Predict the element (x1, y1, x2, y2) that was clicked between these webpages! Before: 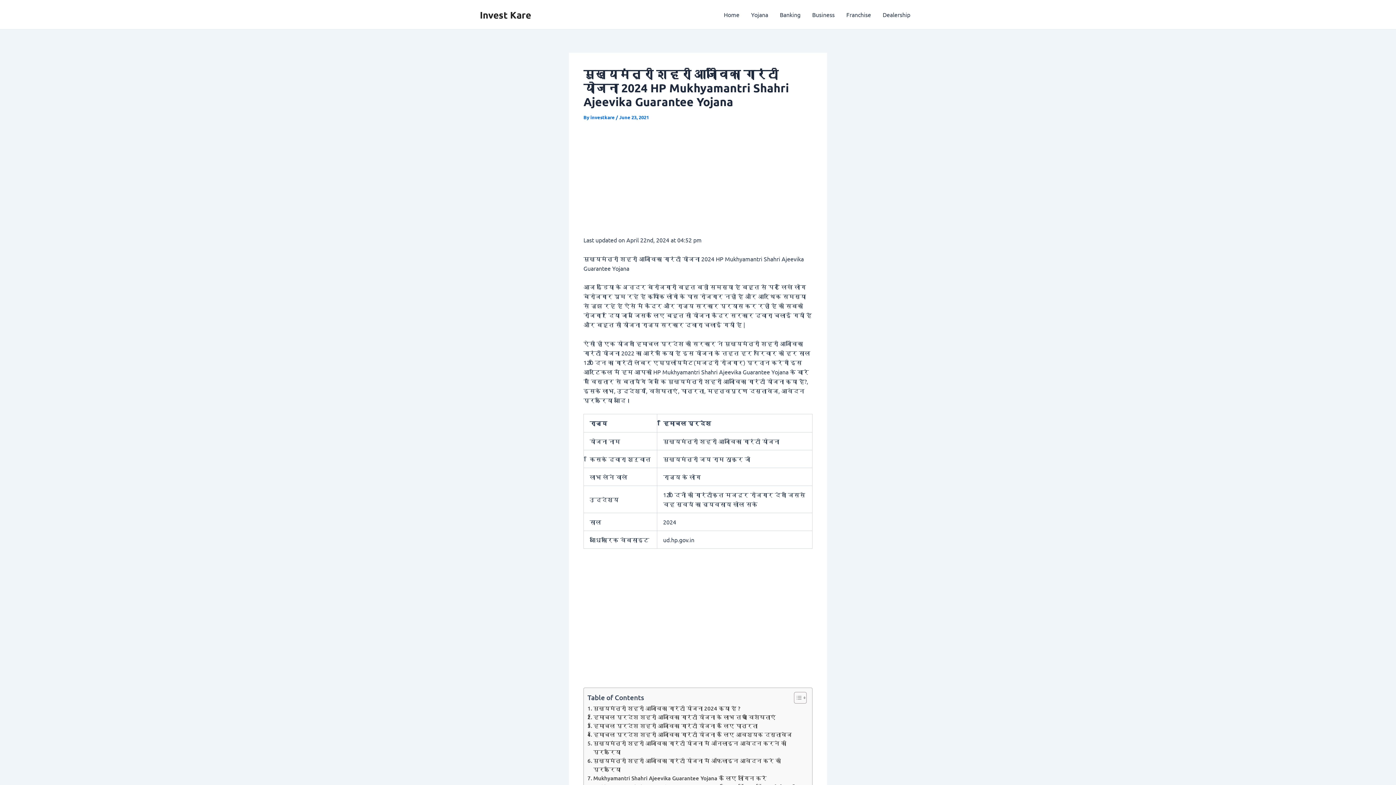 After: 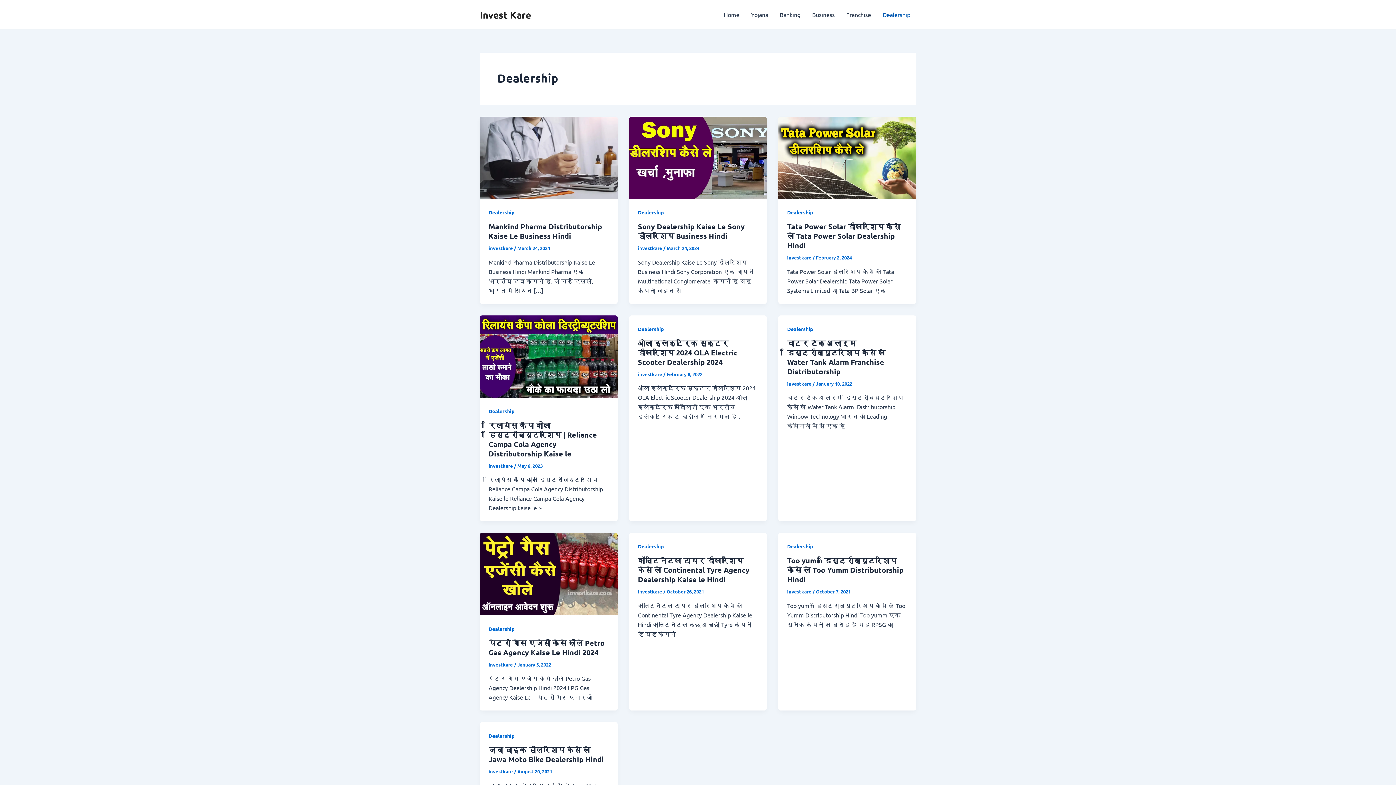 Action: label: Dealership bbox: (877, 0, 916, 29)